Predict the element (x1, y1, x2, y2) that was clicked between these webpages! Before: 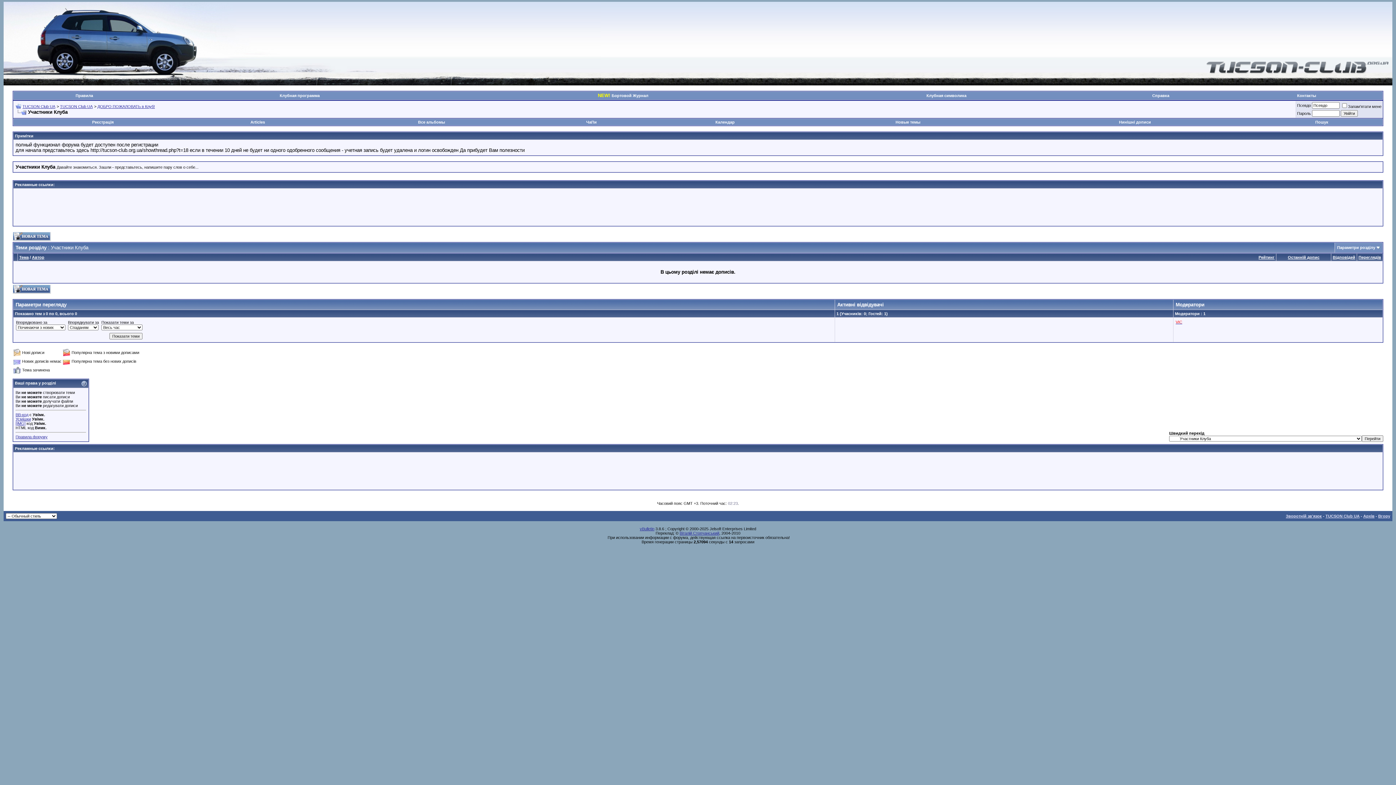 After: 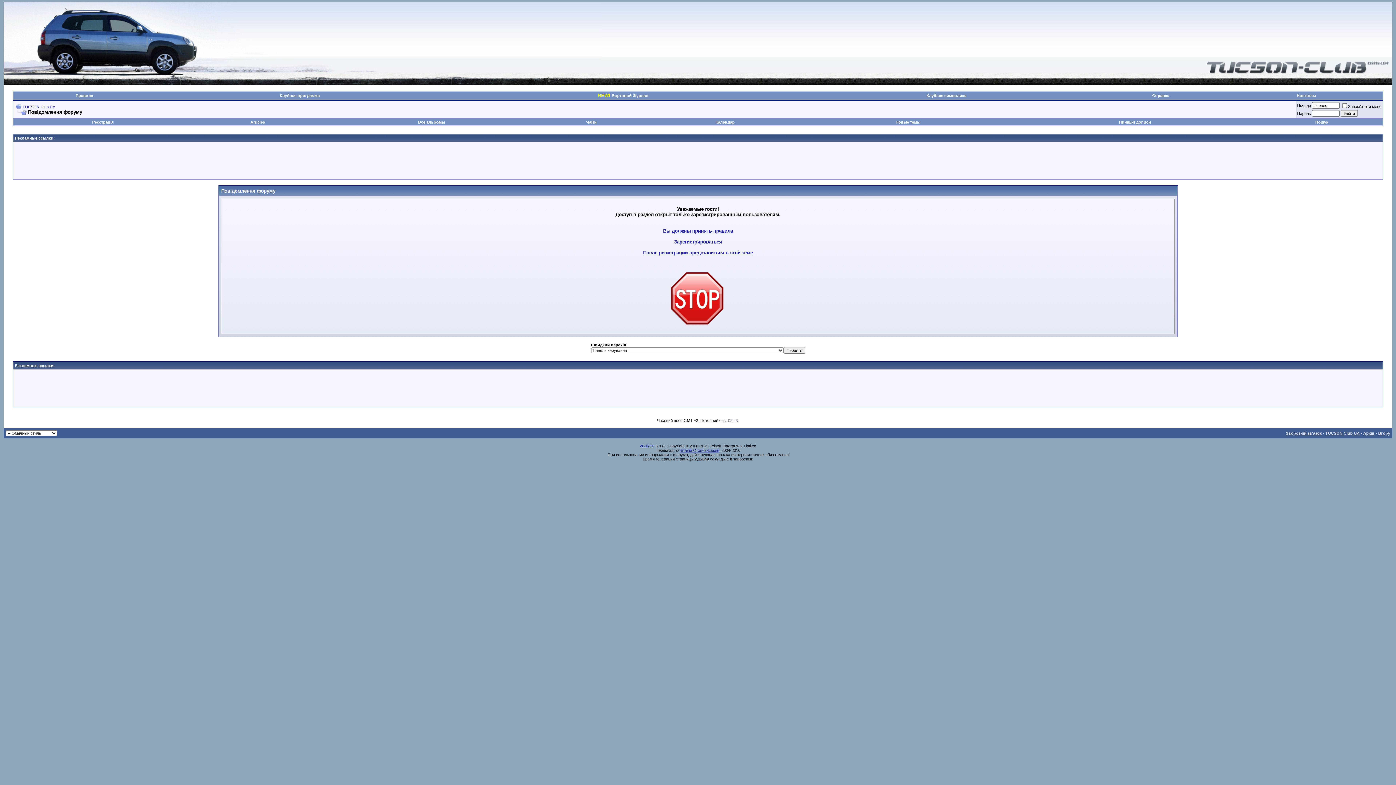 Action: label: Клубная программа bbox: (279, 93, 319, 97)